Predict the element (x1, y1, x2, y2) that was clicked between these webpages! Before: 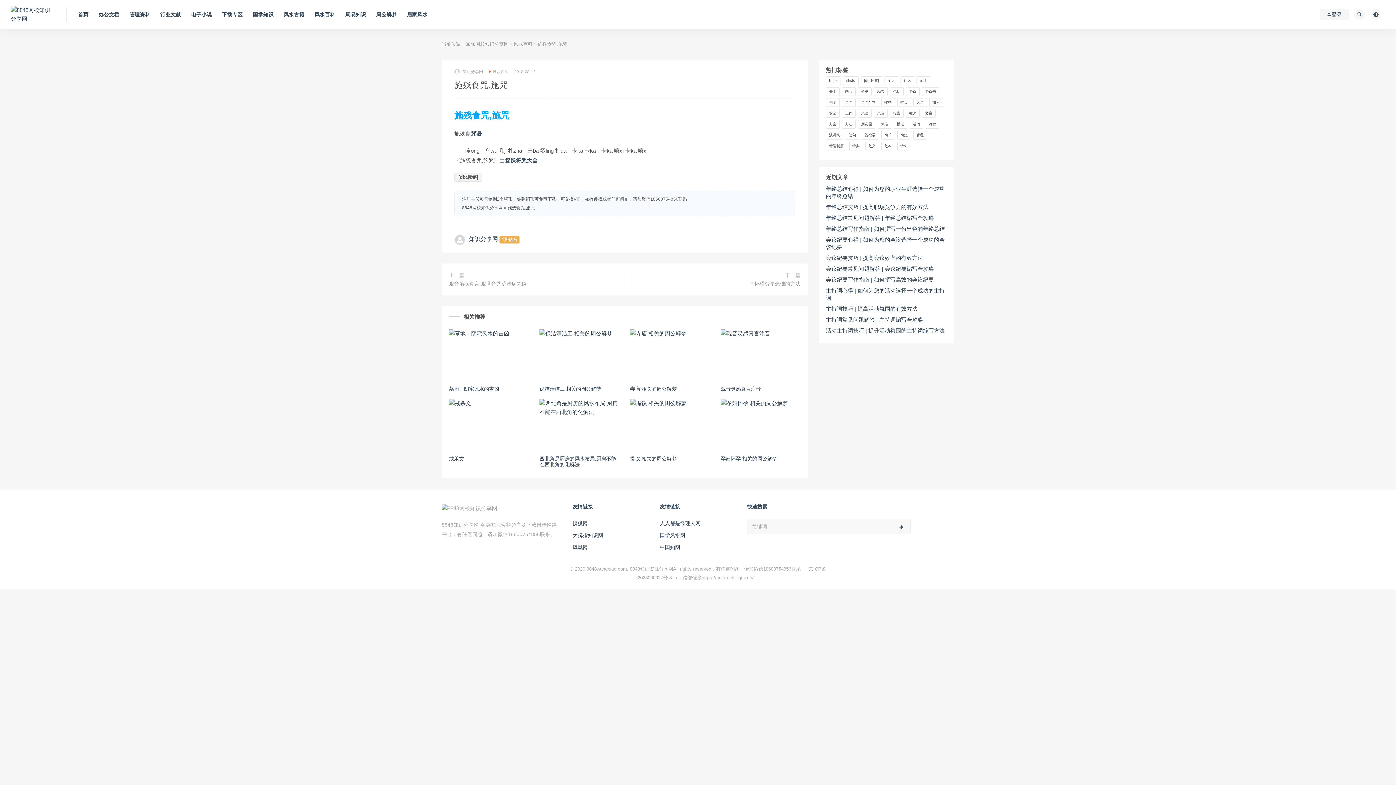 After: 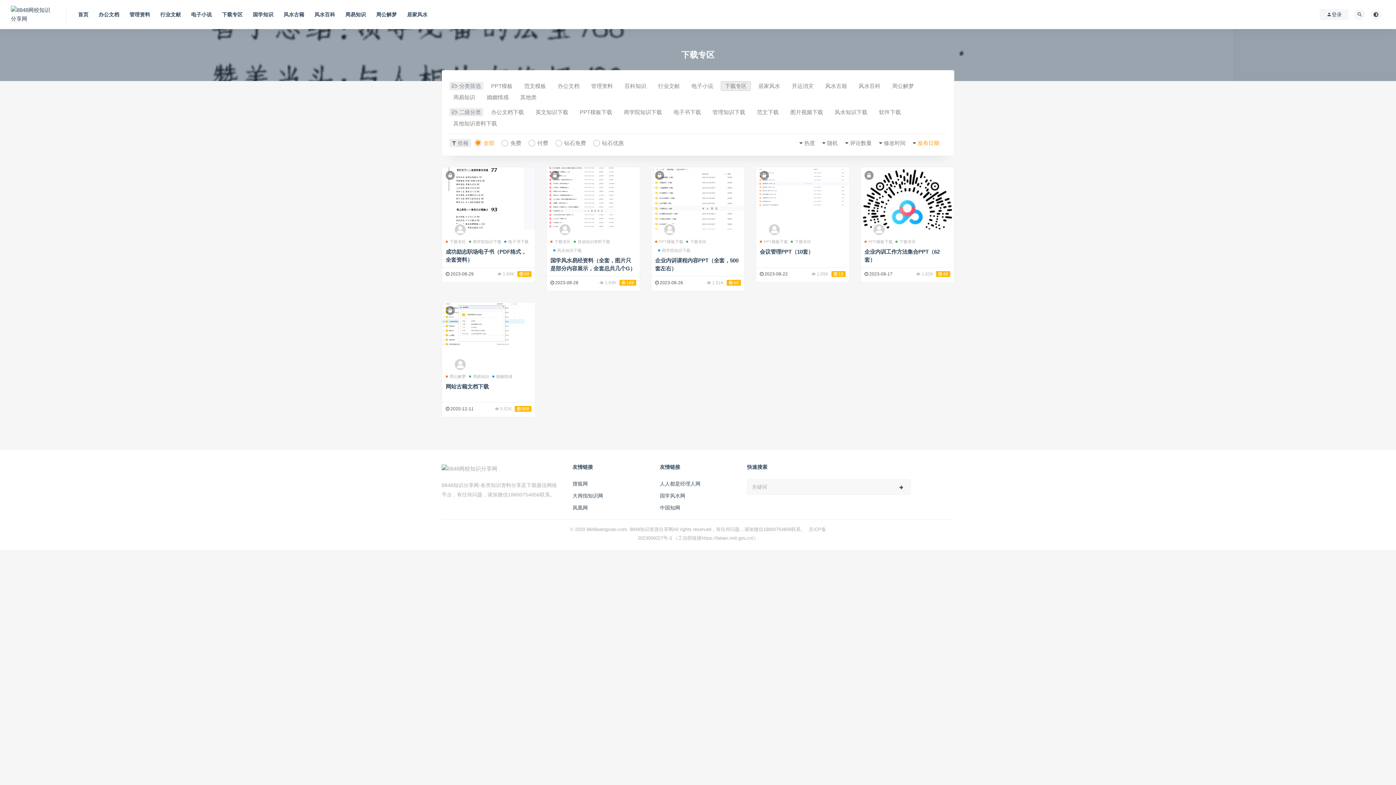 Action: bbox: (222, 0, 242, 29) label: 下载专区